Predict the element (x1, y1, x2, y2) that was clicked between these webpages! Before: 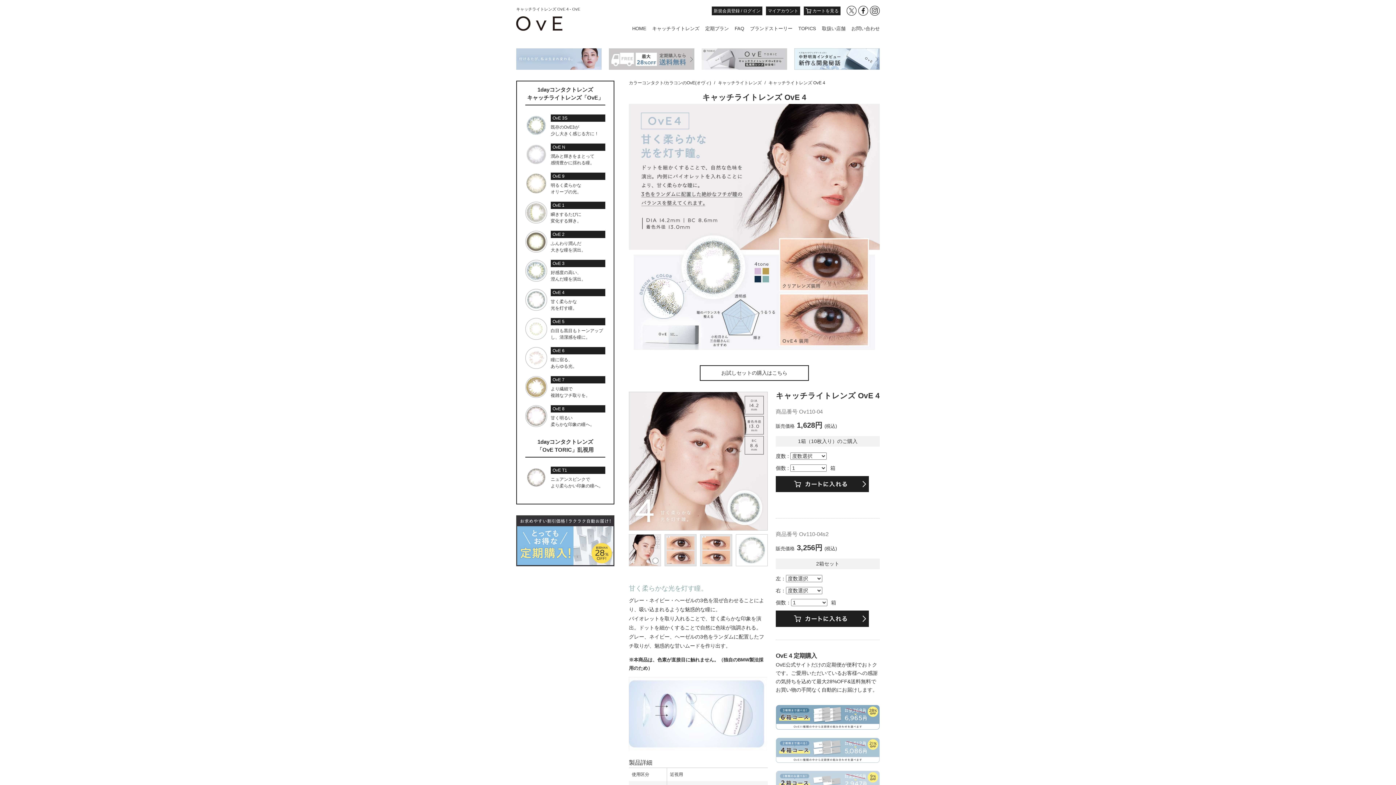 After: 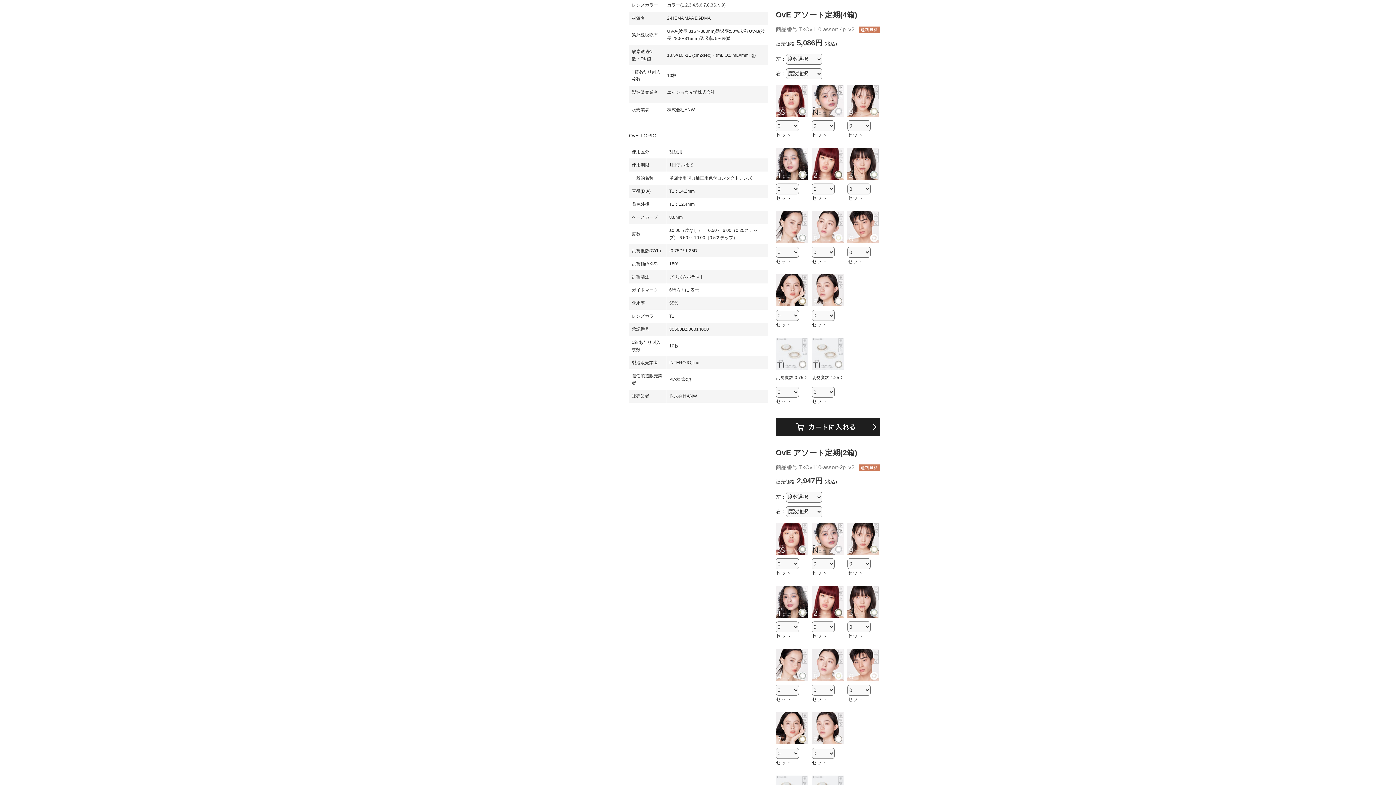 Action: bbox: (776, 738, 880, 768)